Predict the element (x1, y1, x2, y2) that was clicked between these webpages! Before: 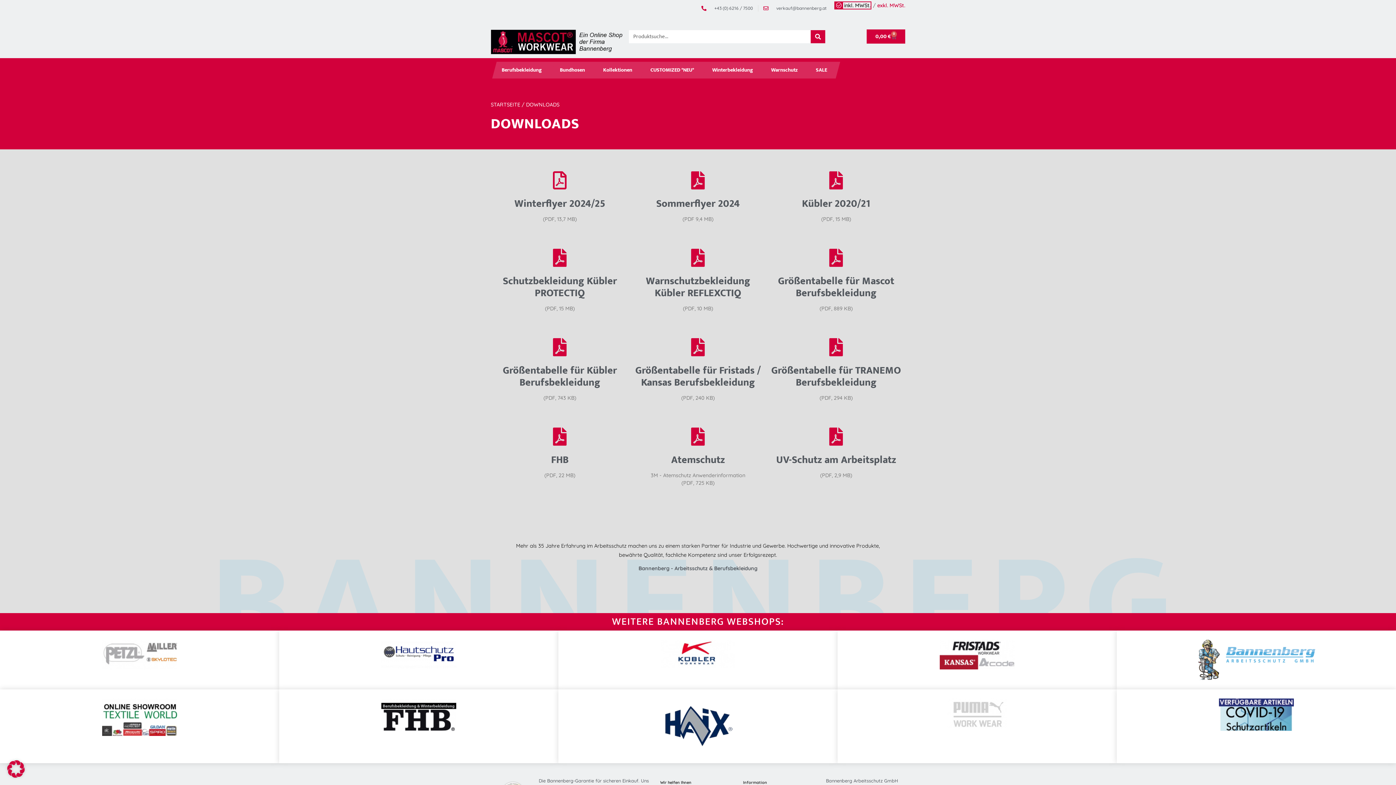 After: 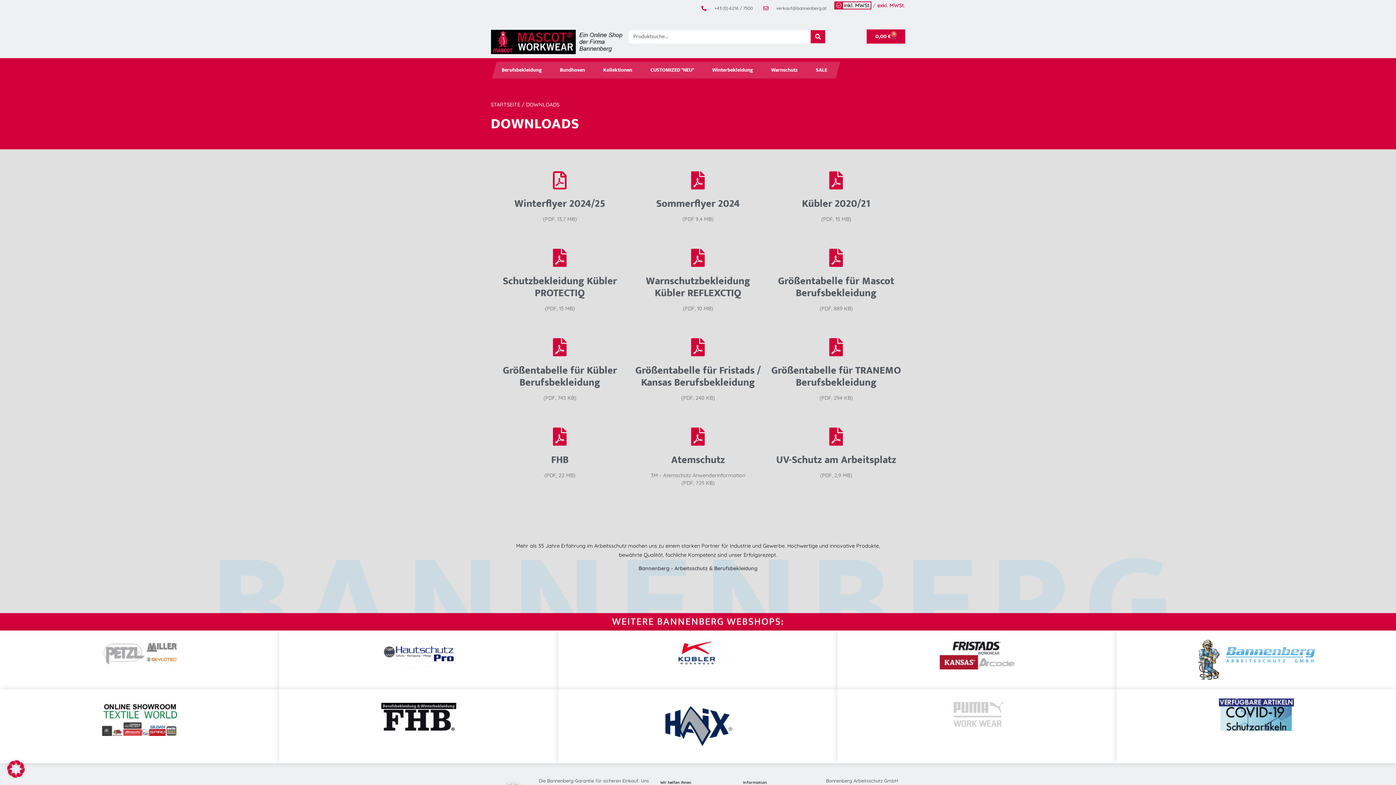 Action: bbox: (102, 698, 177, 736)